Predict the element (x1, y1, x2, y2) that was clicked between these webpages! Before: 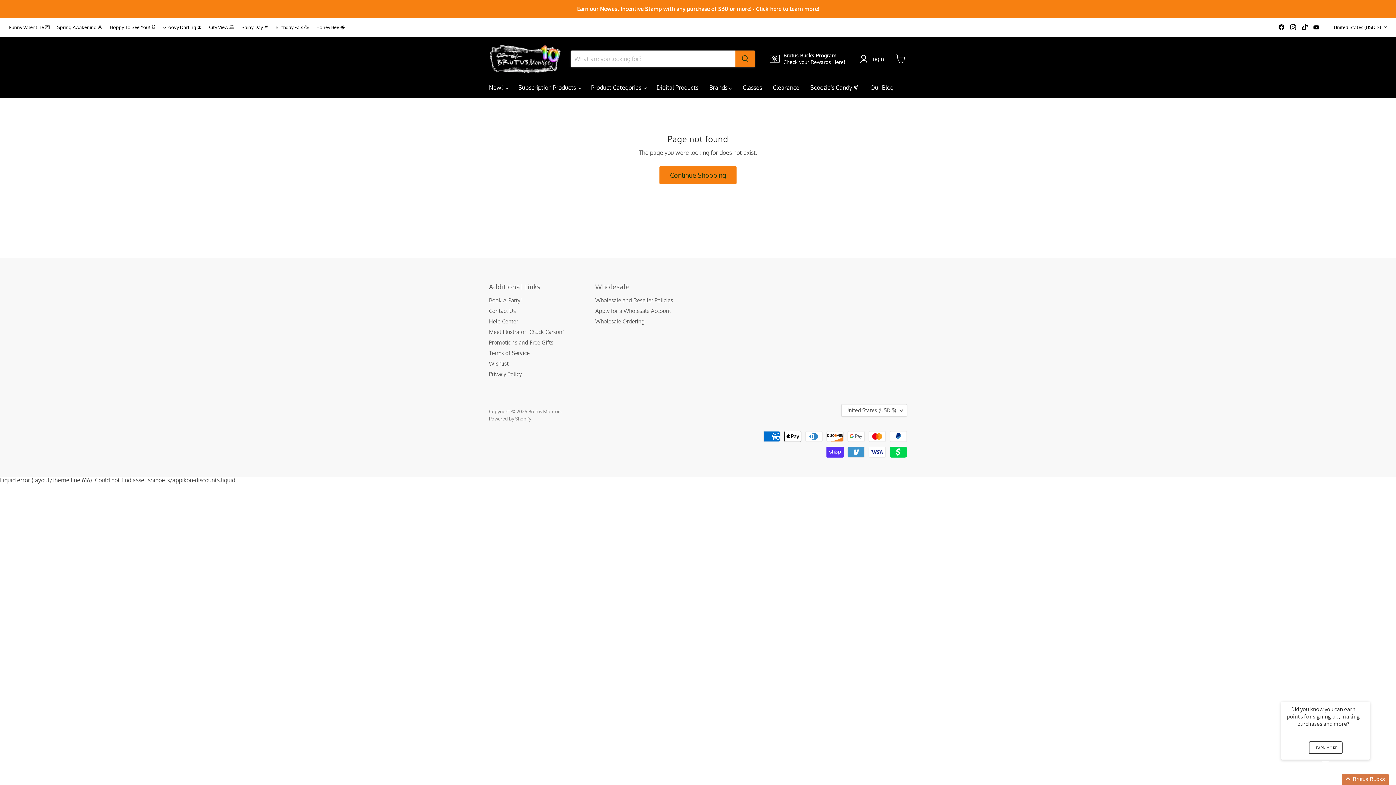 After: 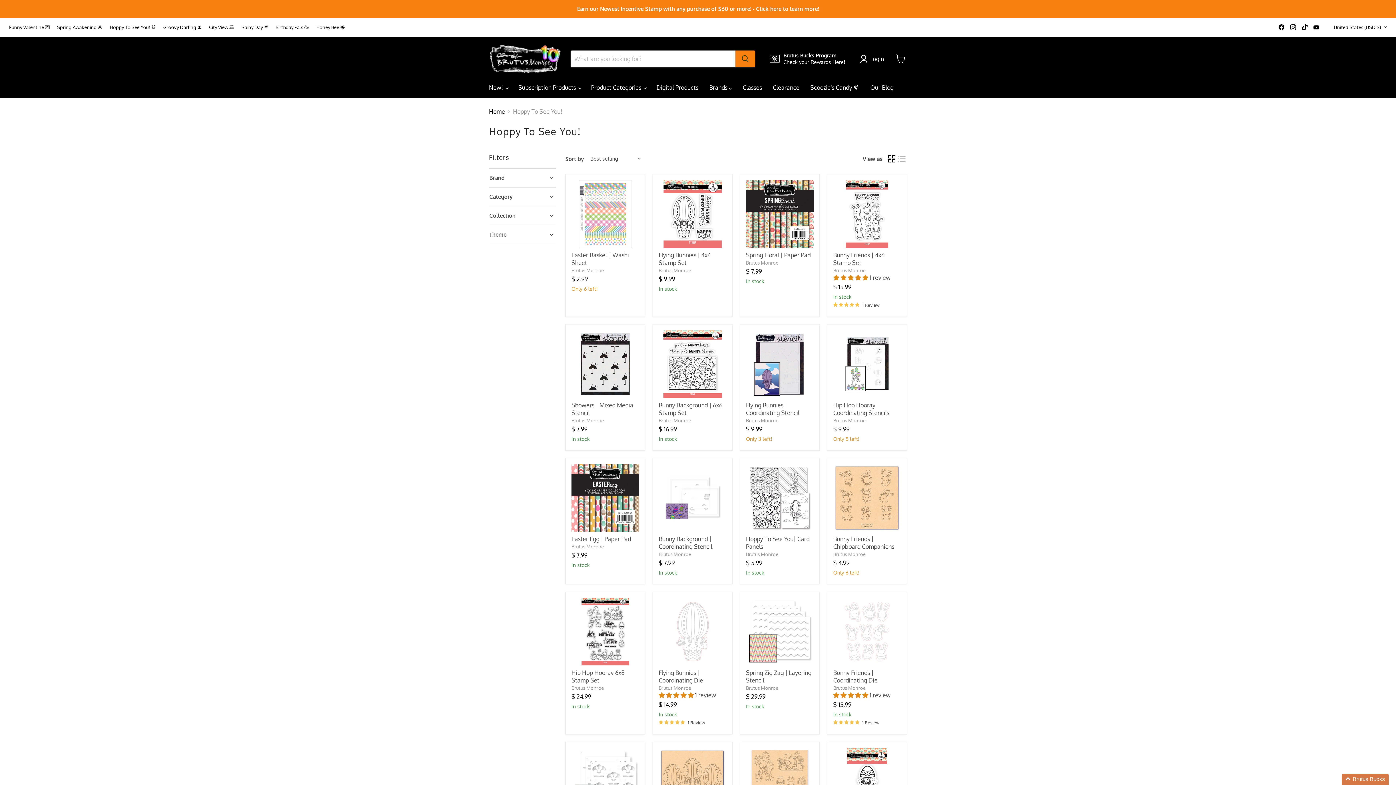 Action: bbox: (109, 24, 156, 29) label: Hoppy To See You! 🐰